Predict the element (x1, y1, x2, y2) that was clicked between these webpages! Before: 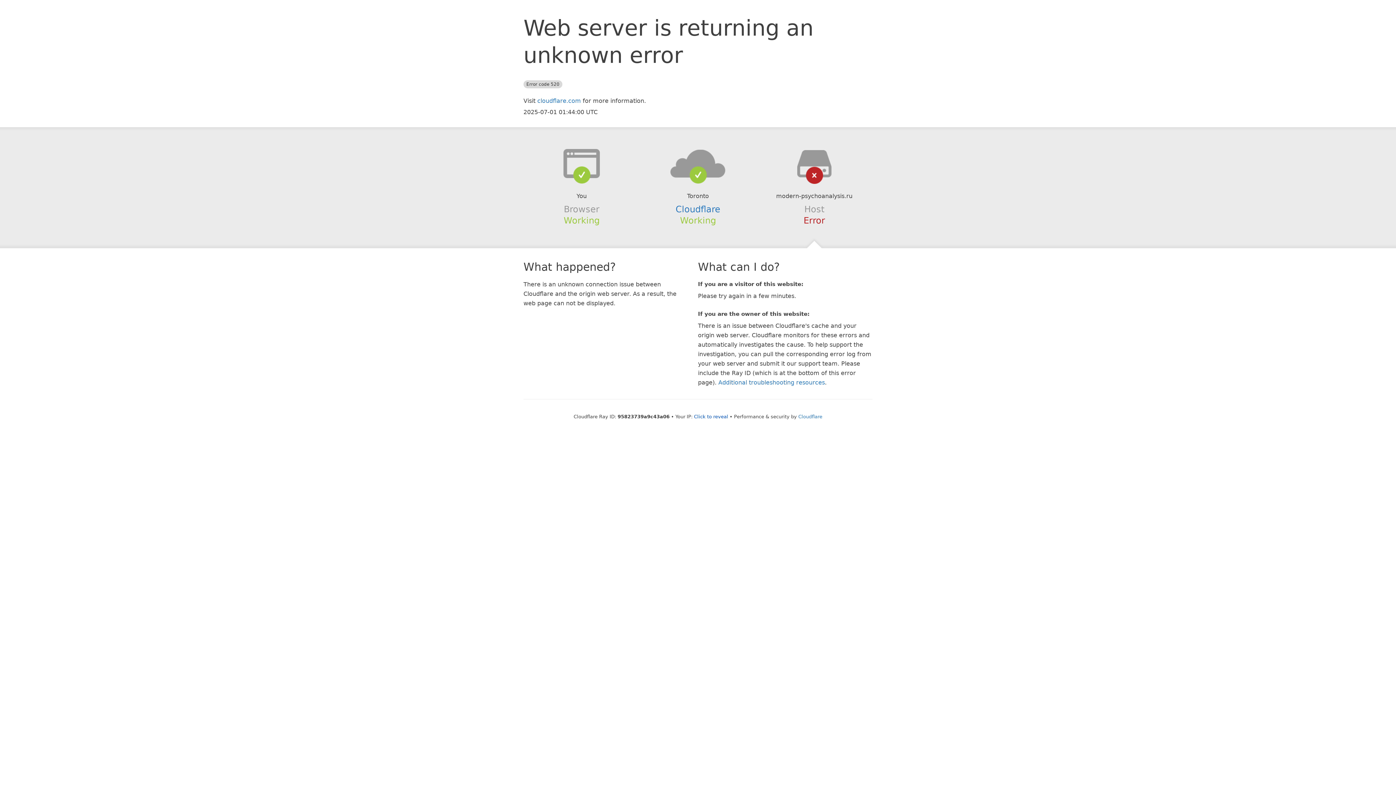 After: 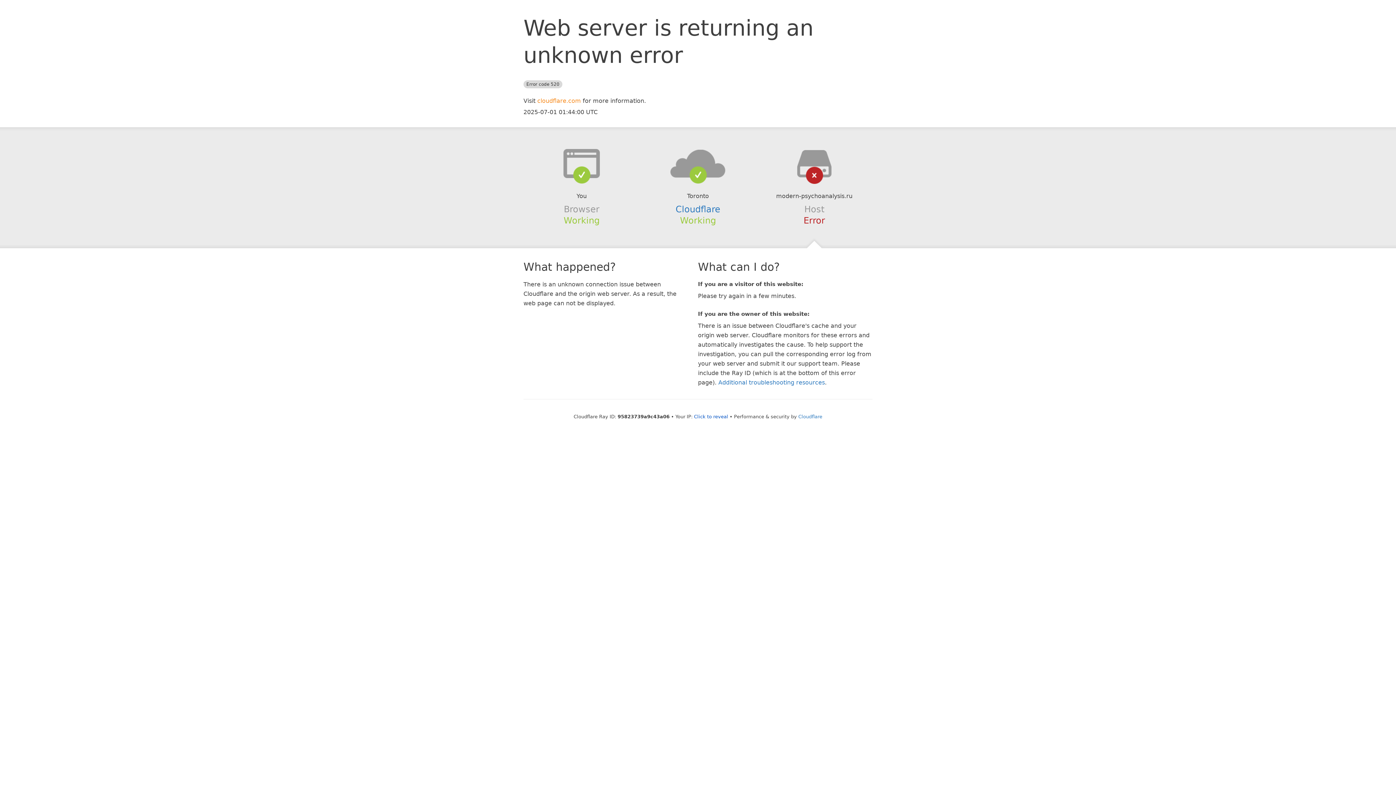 Action: label: cloudflare.com bbox: (537, 97, 581, 104)